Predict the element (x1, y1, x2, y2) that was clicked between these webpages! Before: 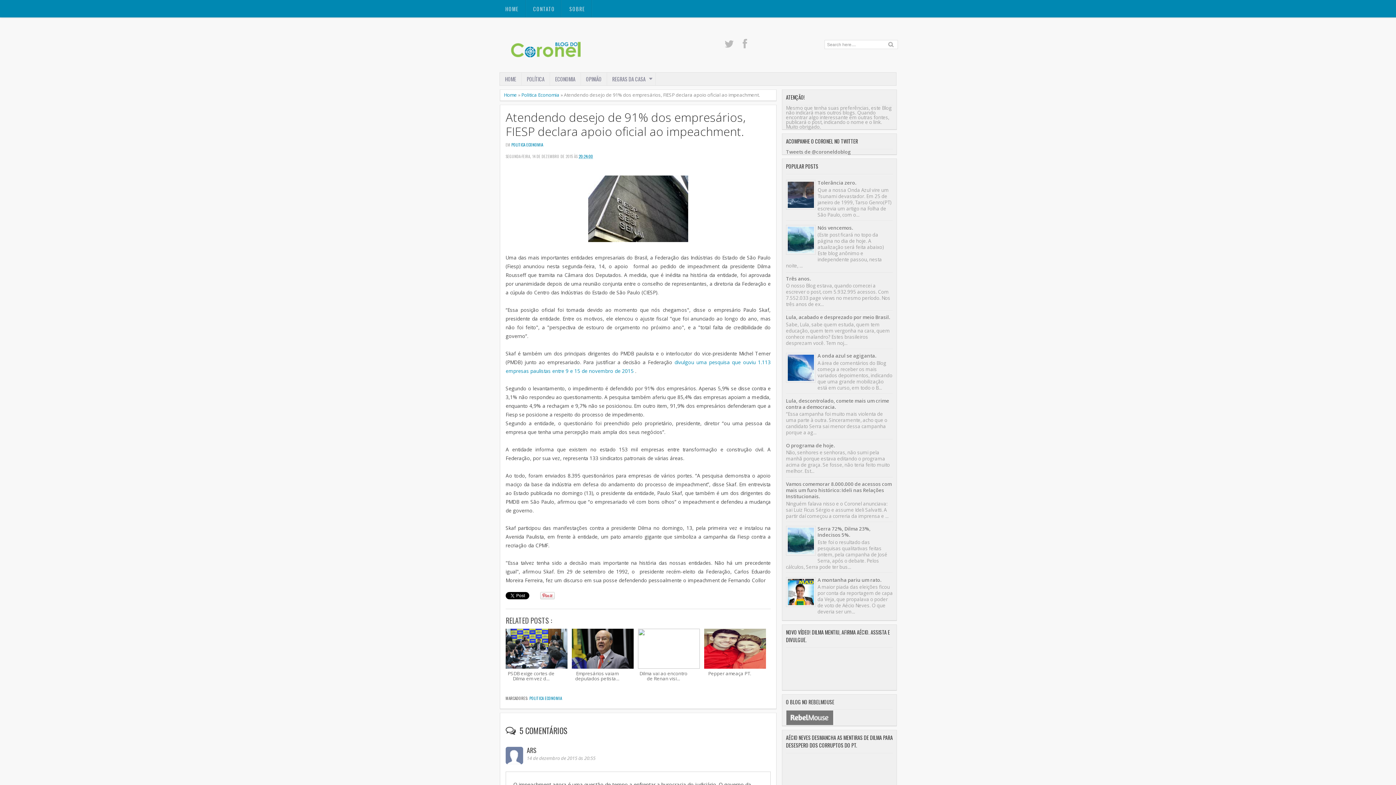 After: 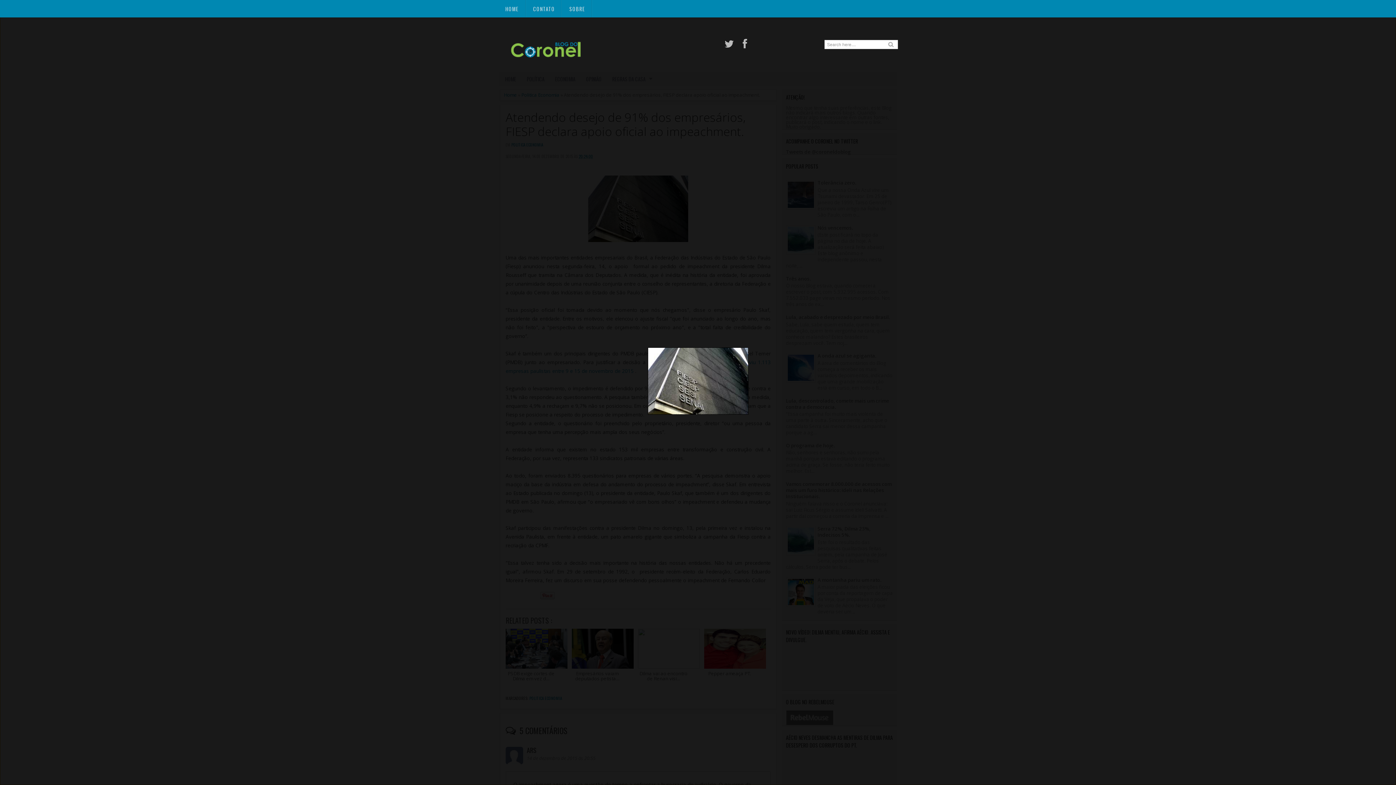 Action: bbox: (588, 236, 688, 243)